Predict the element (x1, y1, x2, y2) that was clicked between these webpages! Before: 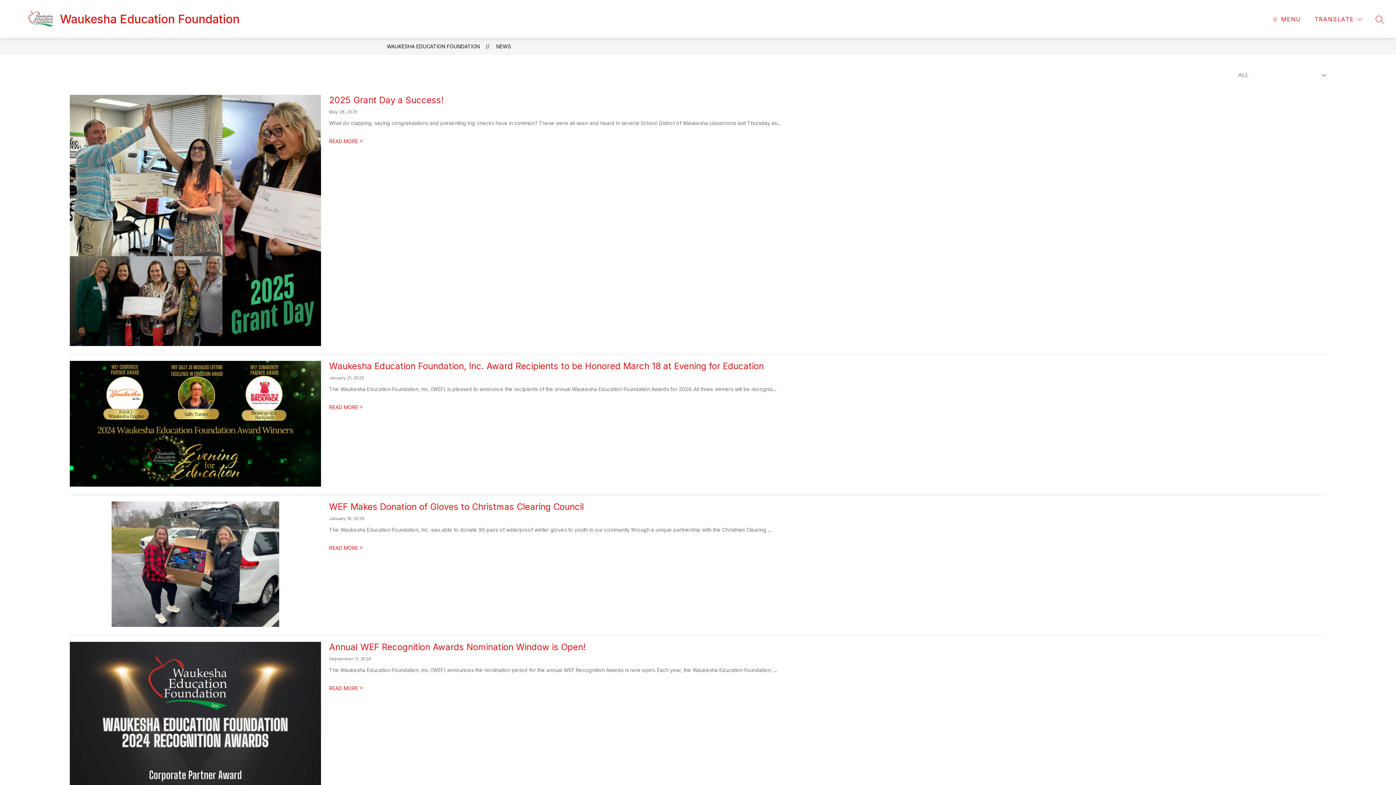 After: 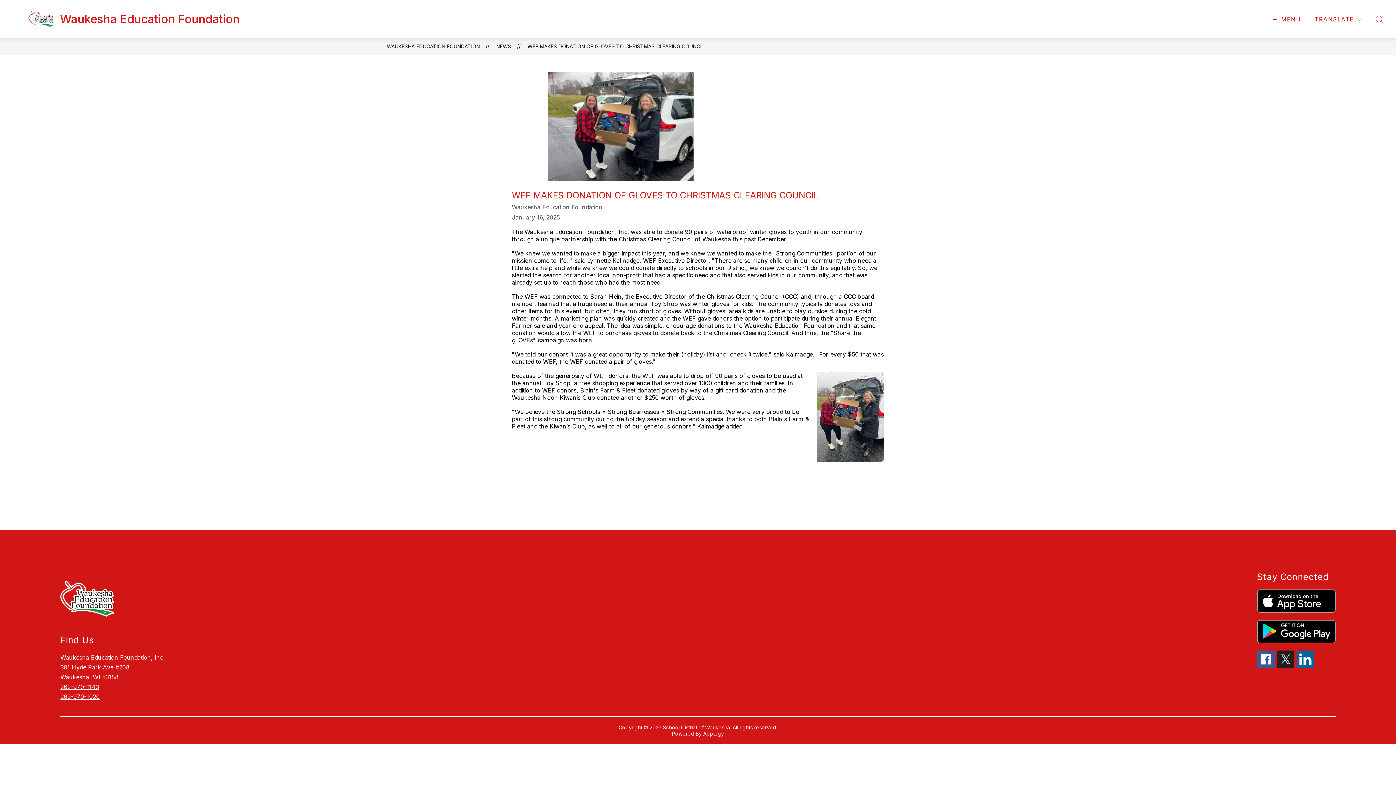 Action: label: WEF Makes Donation of Gloves to Christmas Clearing Council bbox: (329, 501, 584, 512)